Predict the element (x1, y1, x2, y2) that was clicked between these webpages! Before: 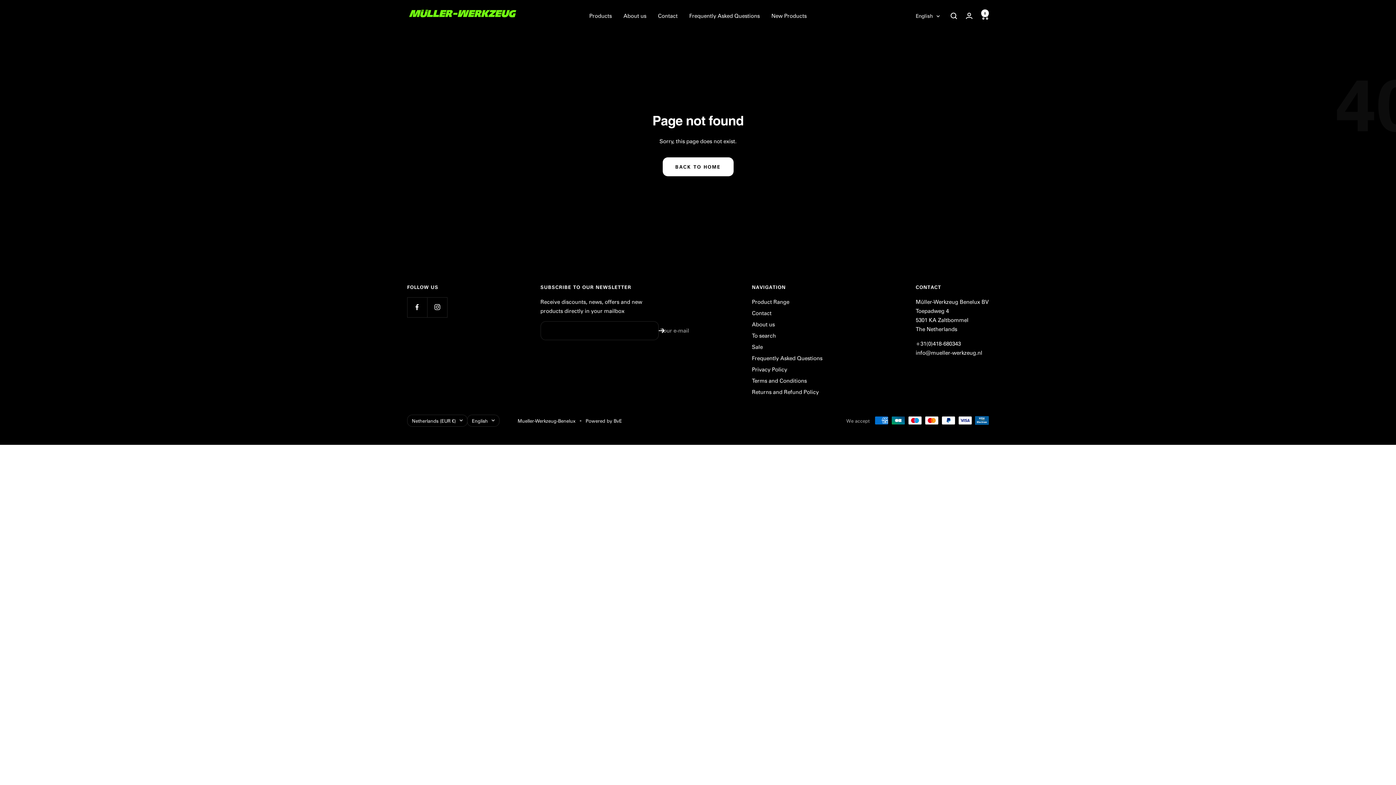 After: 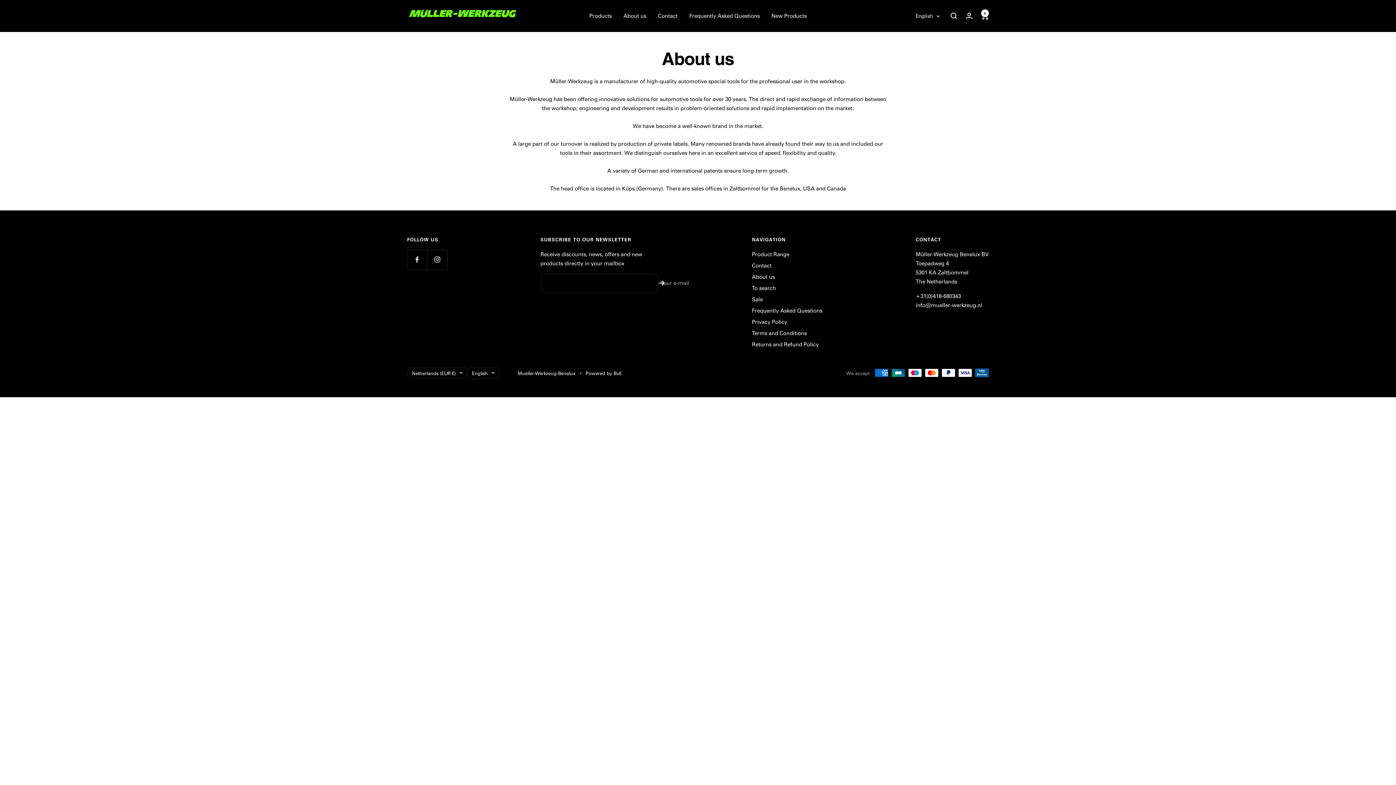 Action: label: About us bbox: (752, 319, 775, 328)